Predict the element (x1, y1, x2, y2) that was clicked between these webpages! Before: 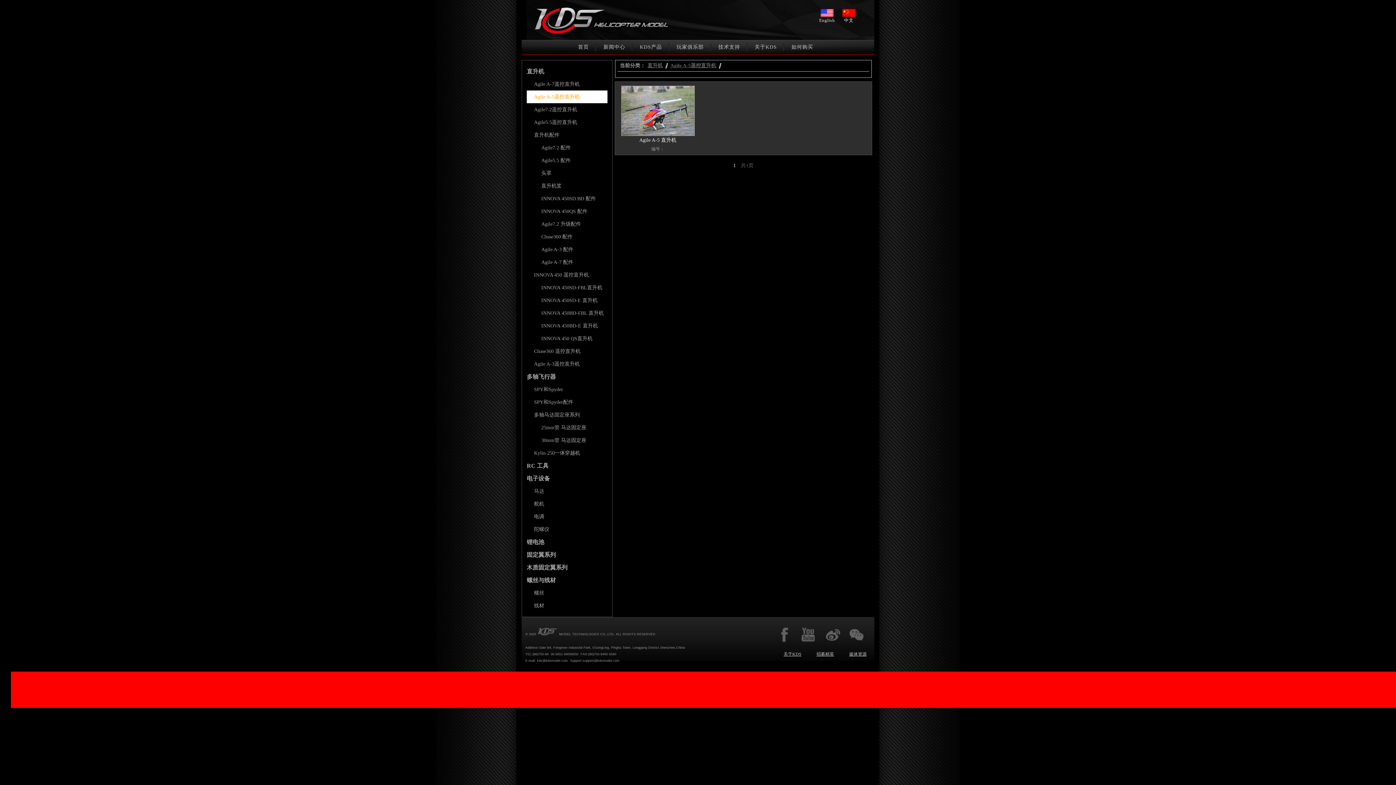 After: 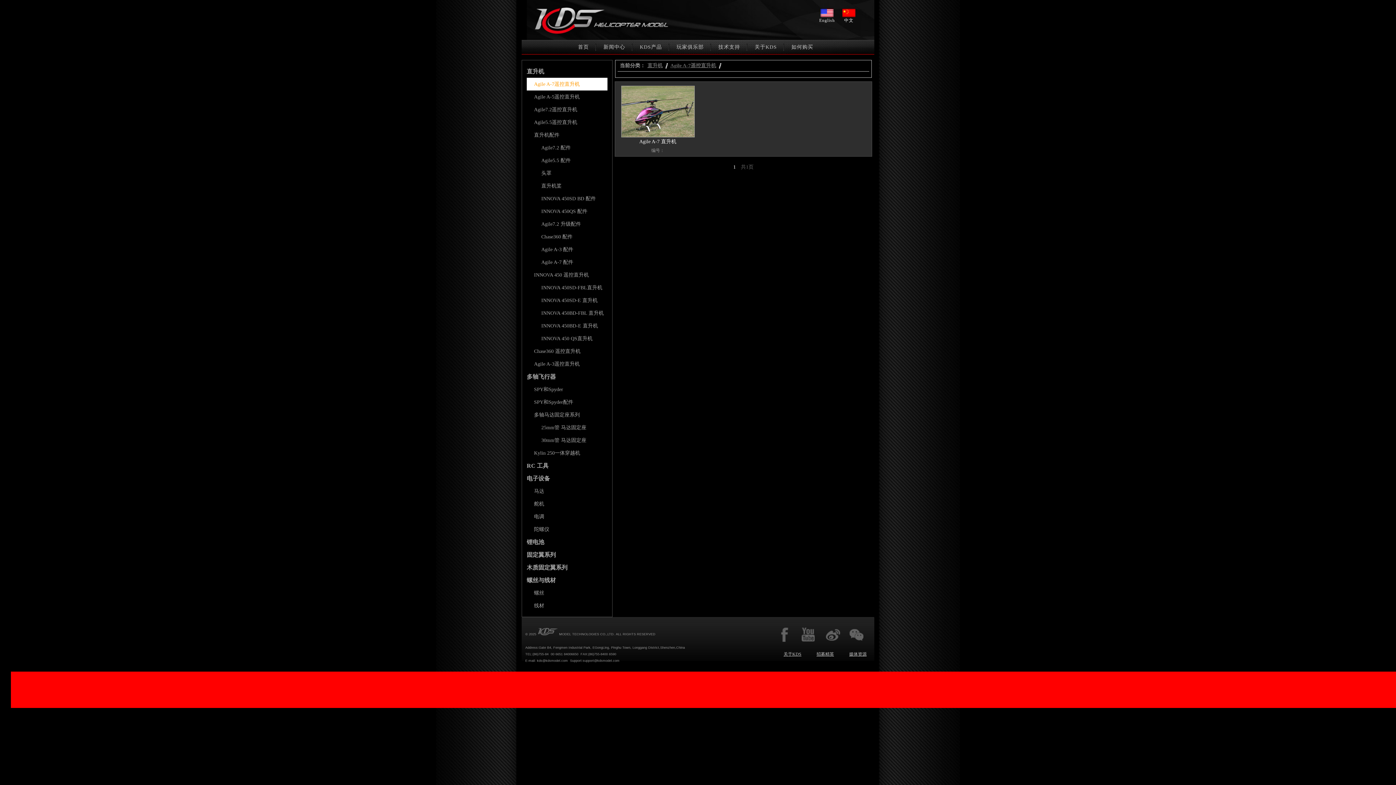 Action: bbox: (534, 81, 580, 86) label: Agile A-7遥控直升机